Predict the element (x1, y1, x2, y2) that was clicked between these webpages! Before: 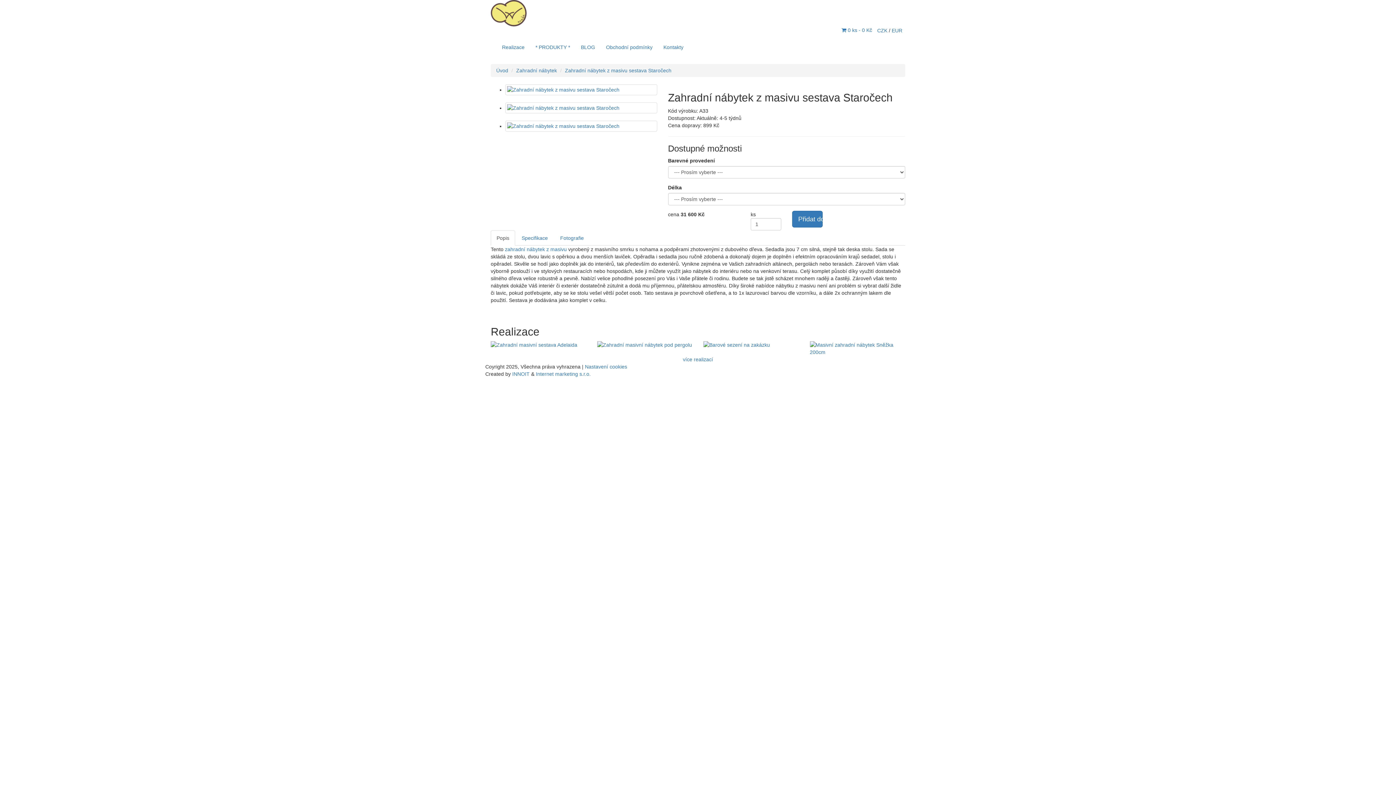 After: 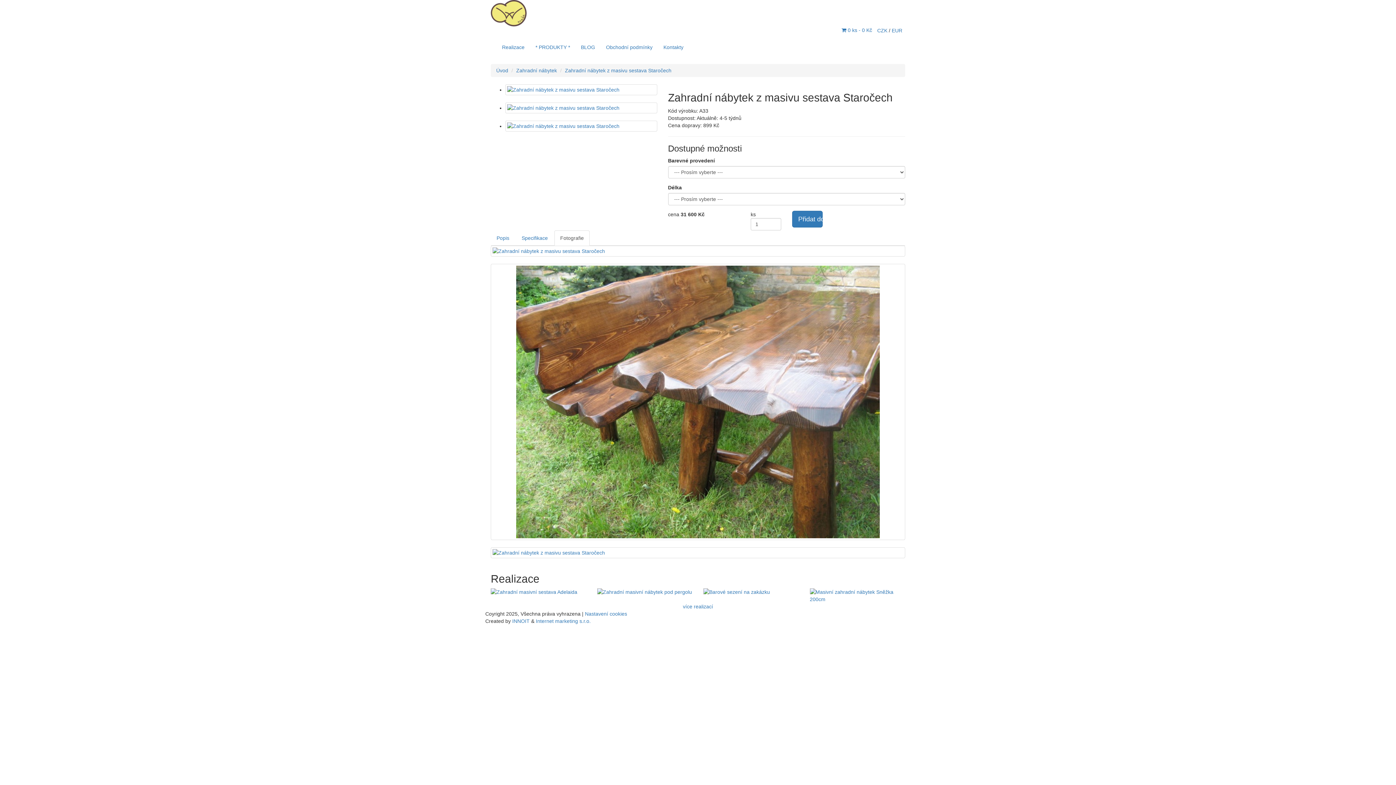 Action: bbox: (554, 230, 589, 245) label: Fotografie